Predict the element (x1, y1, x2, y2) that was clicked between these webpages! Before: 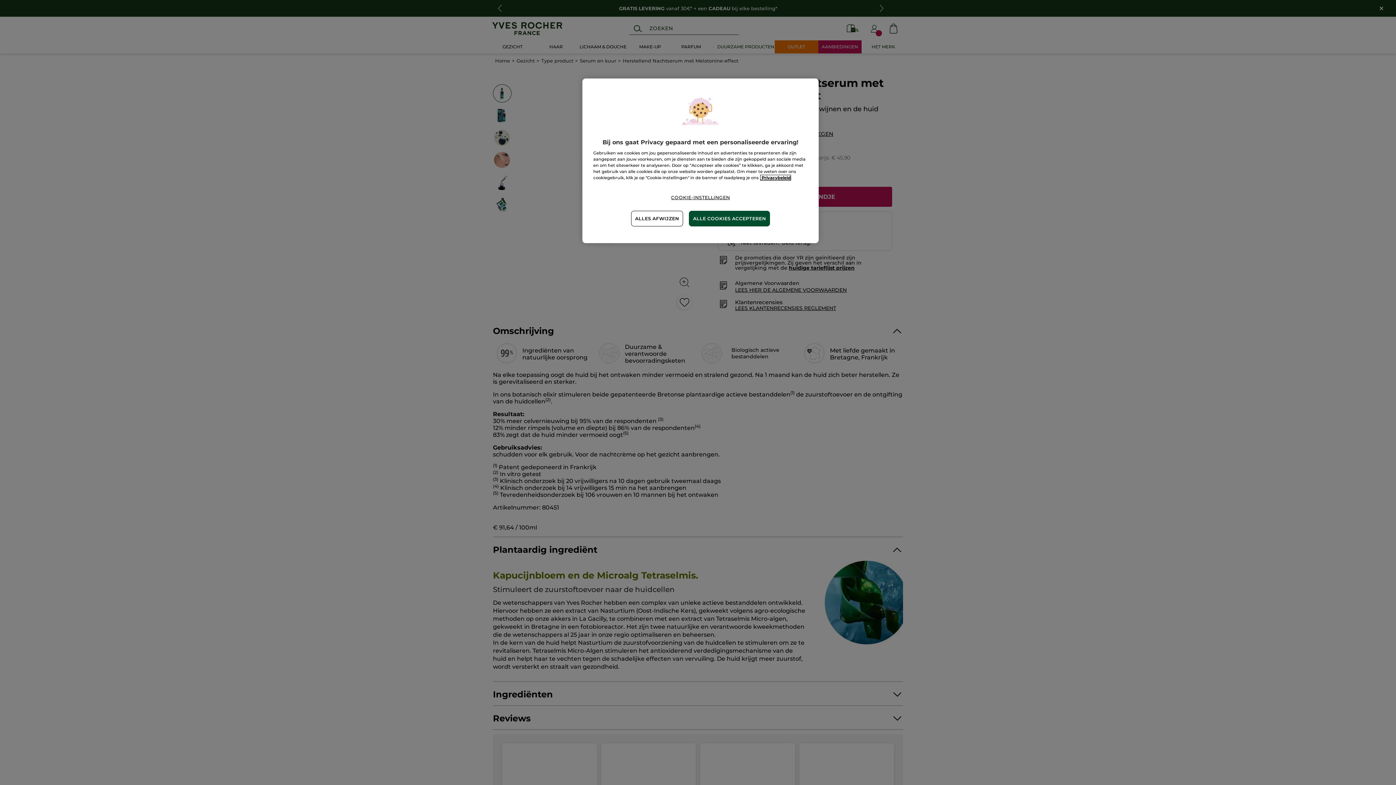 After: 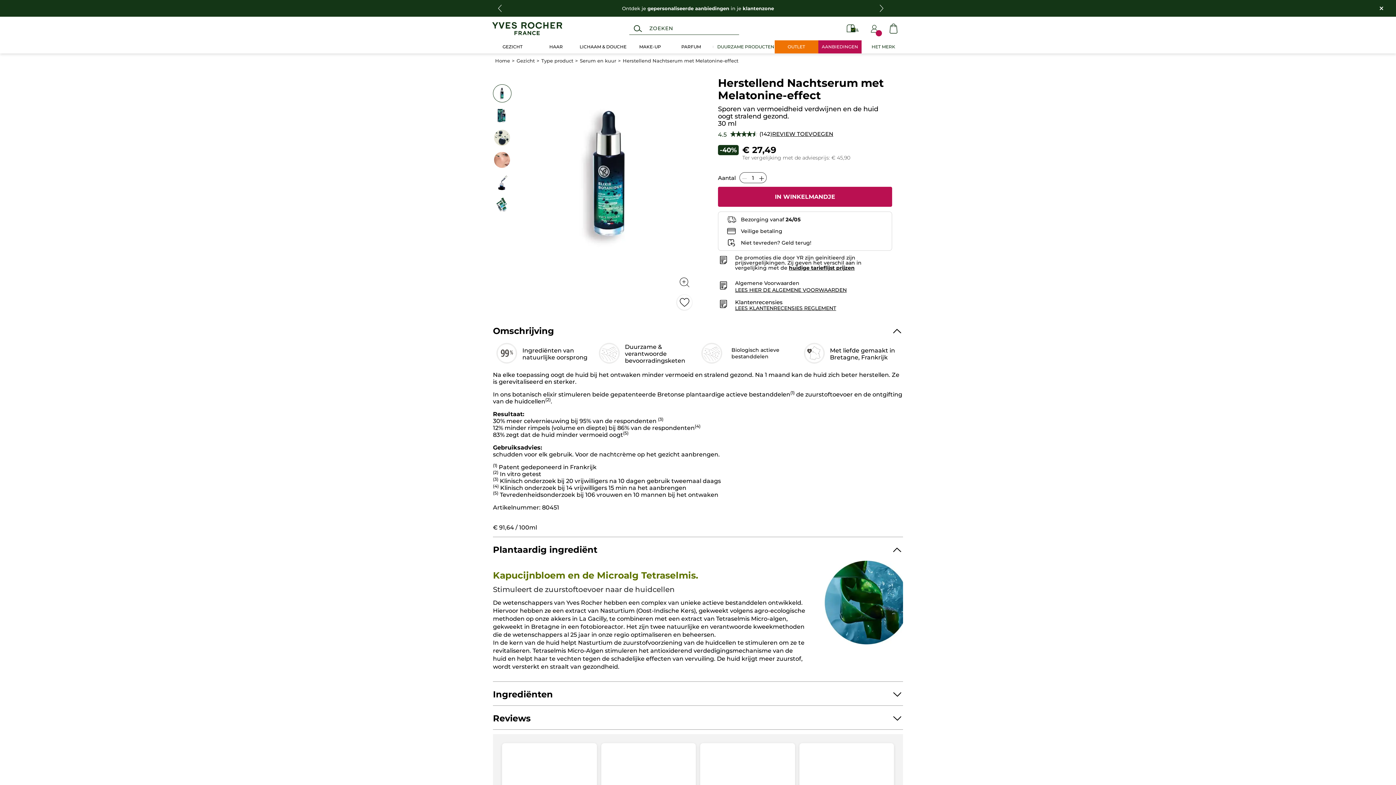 Action: bbox: (631, 210, 683, 226) label: ALLES AFWIJZEN